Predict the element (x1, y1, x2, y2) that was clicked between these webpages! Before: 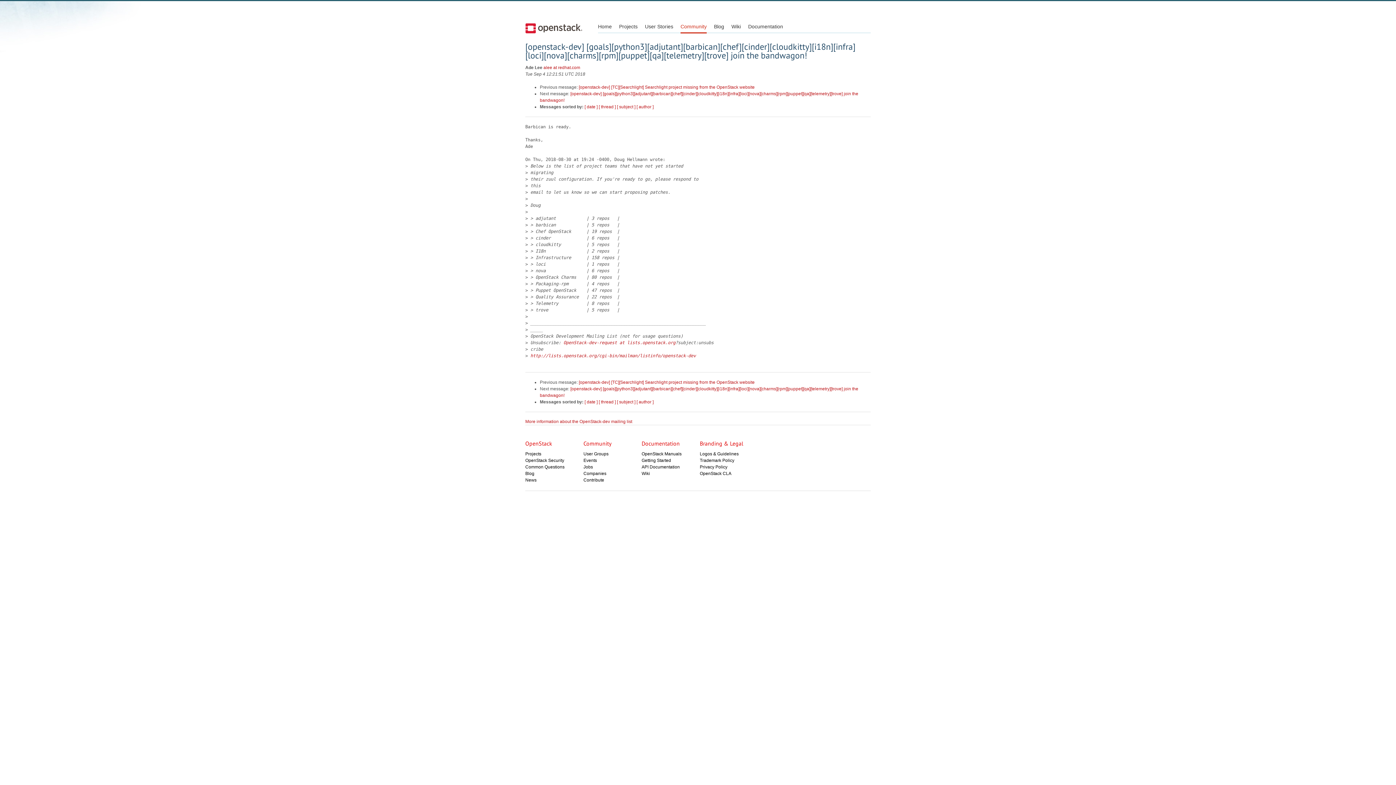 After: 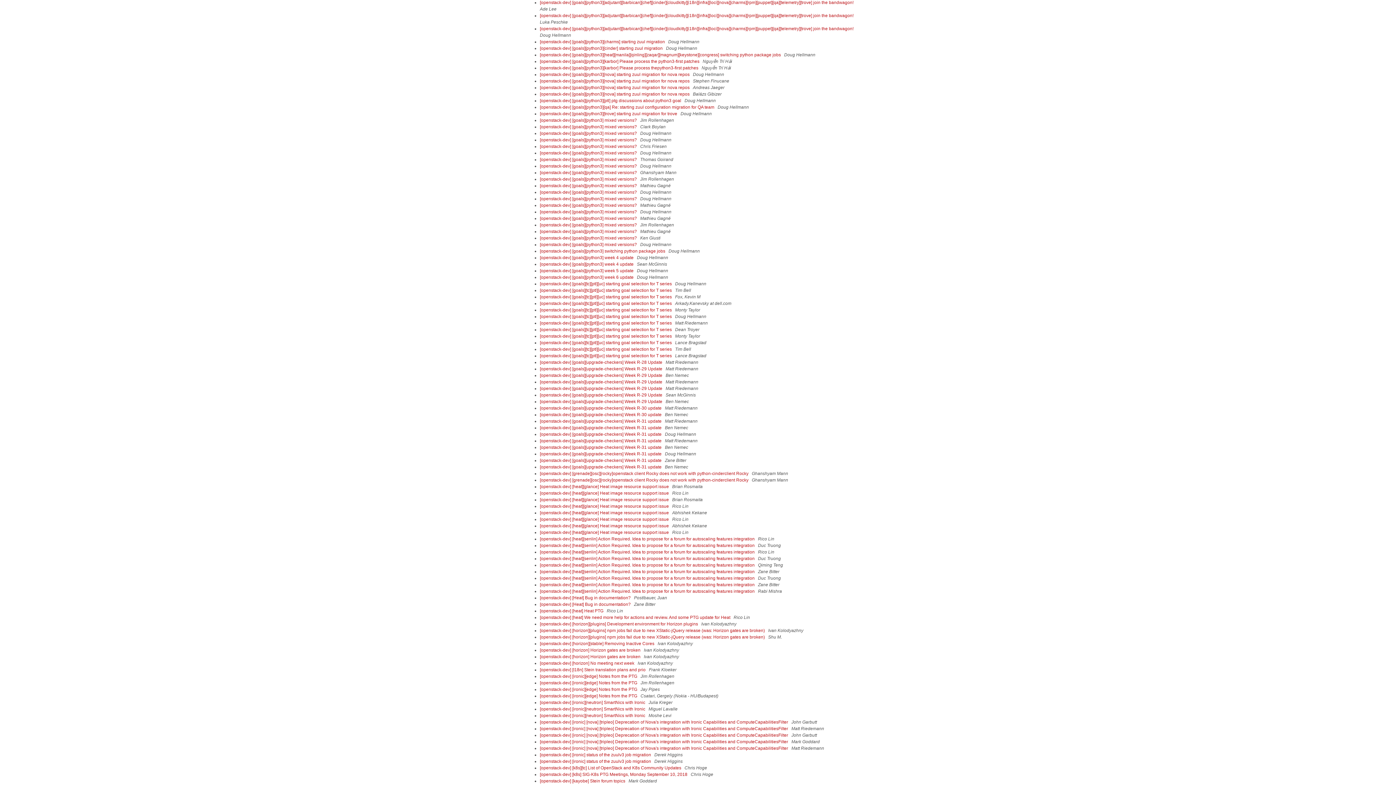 Action: label: [ subject ] bbox: (617, 399, 635, 404)